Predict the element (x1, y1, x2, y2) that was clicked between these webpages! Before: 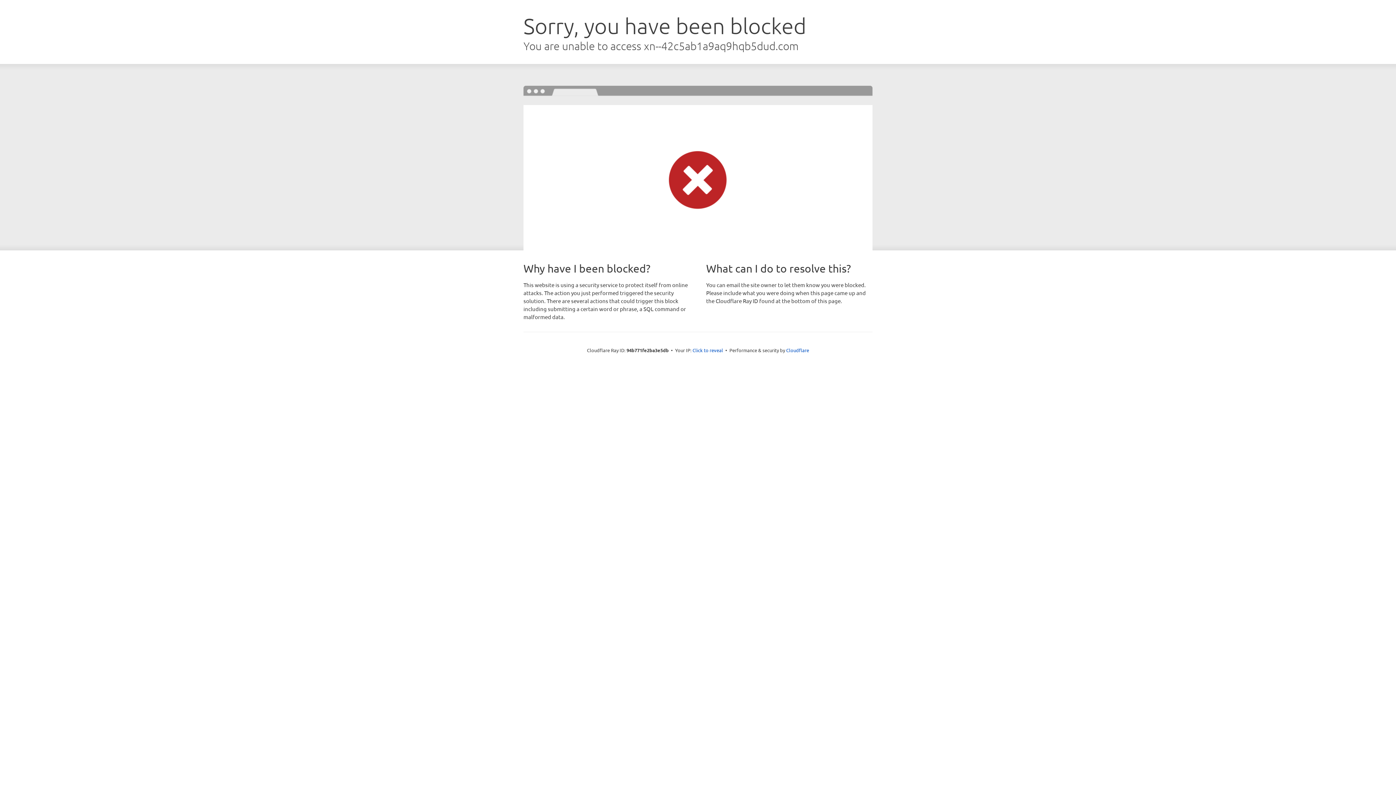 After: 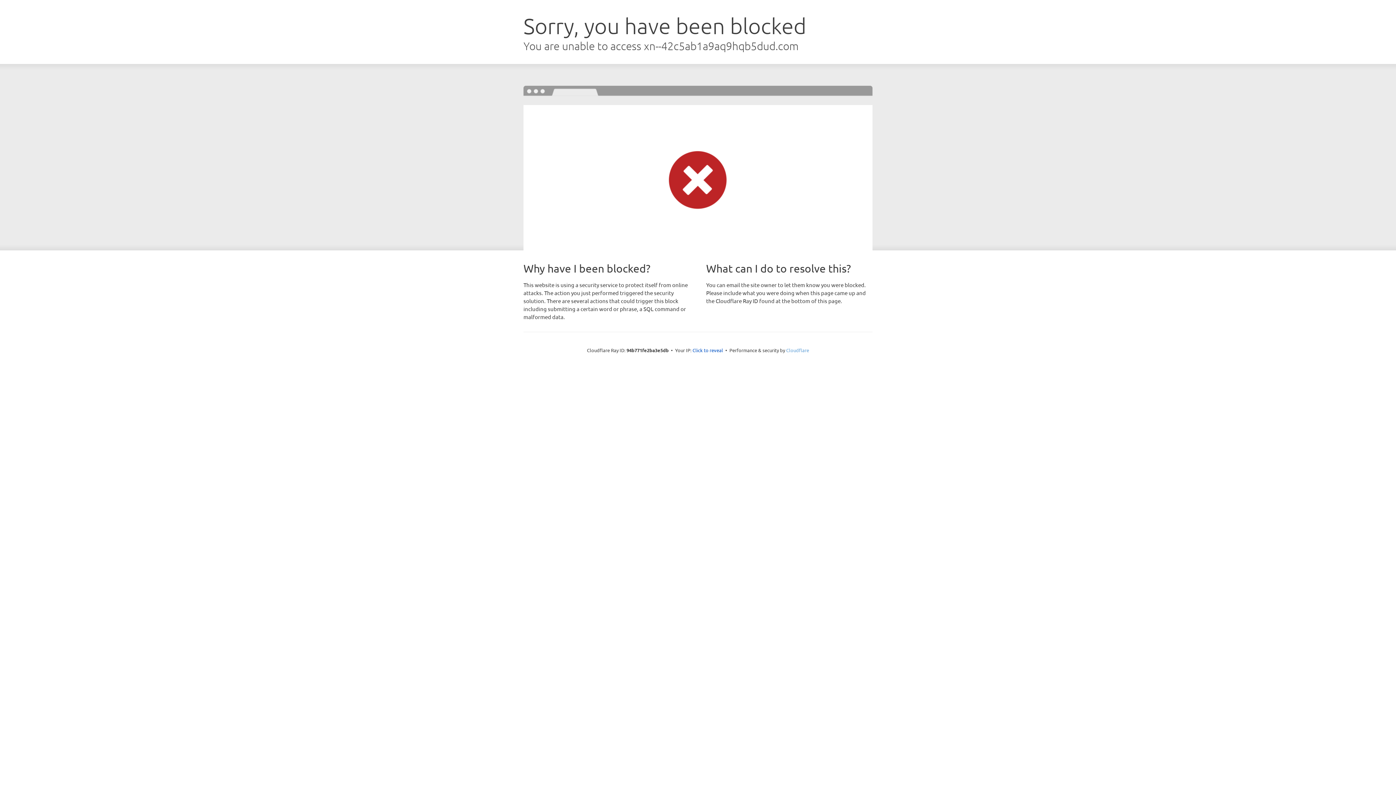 Action: bbox: (786, 347, 809, 353) label: Cloudflare